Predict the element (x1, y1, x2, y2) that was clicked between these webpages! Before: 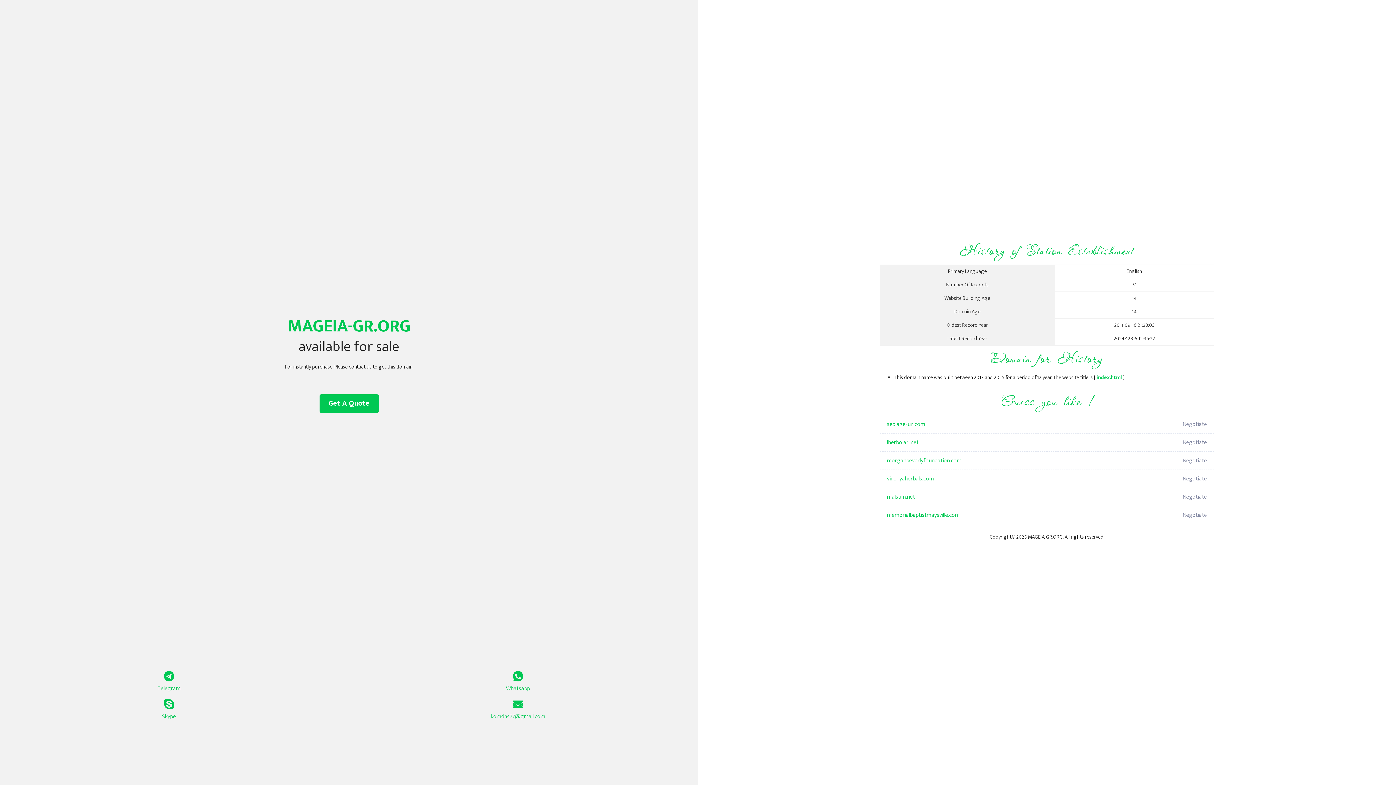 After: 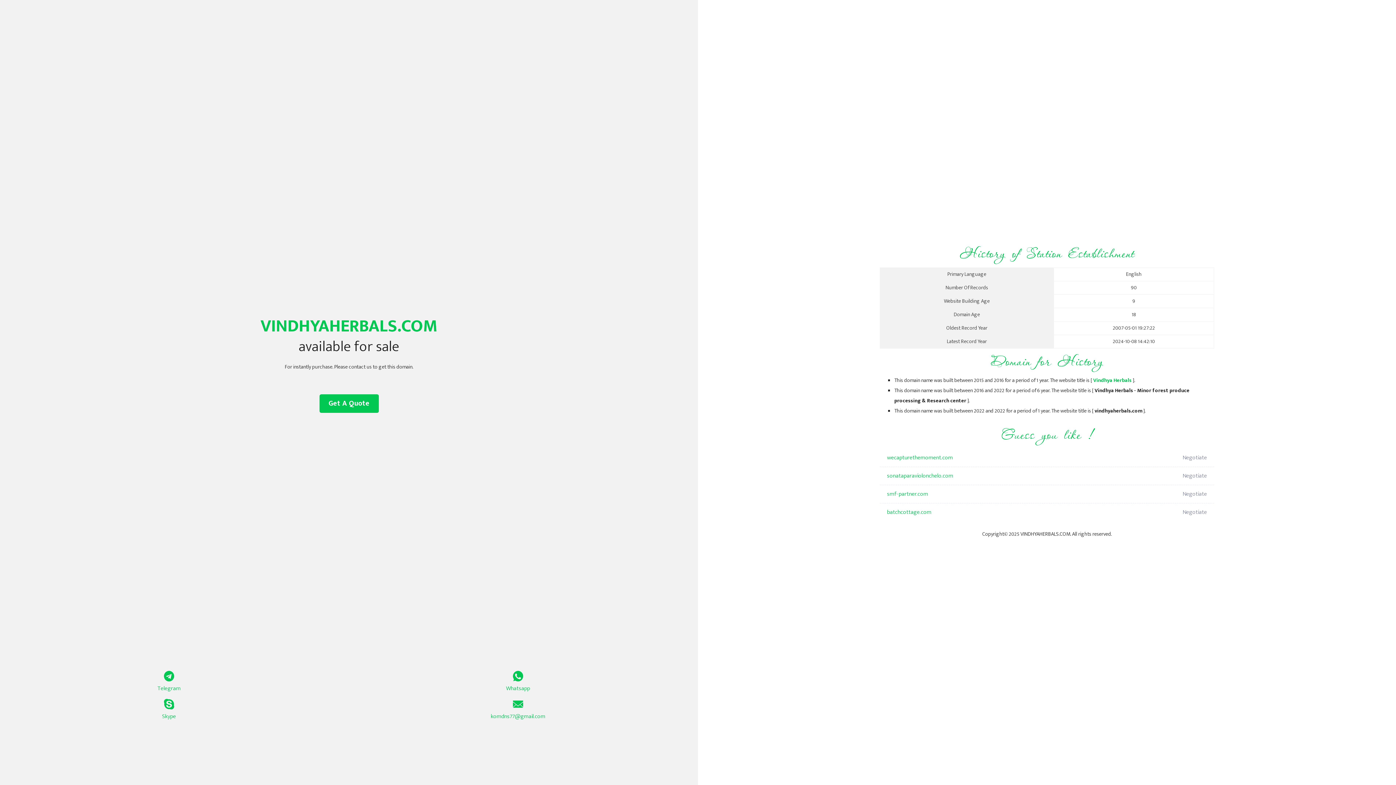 Action: label: vindhyaherbals.com bbox: (887, 470, 1098, 488)